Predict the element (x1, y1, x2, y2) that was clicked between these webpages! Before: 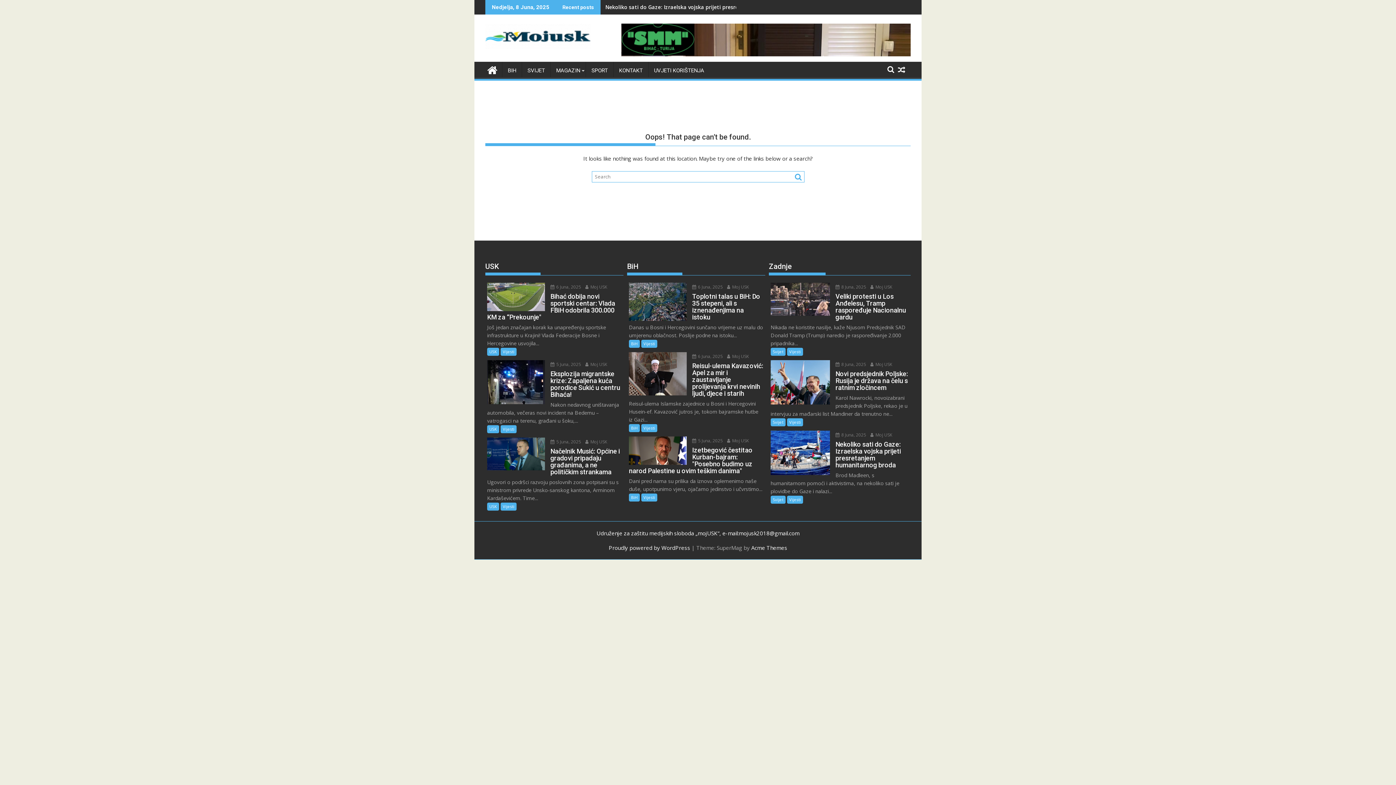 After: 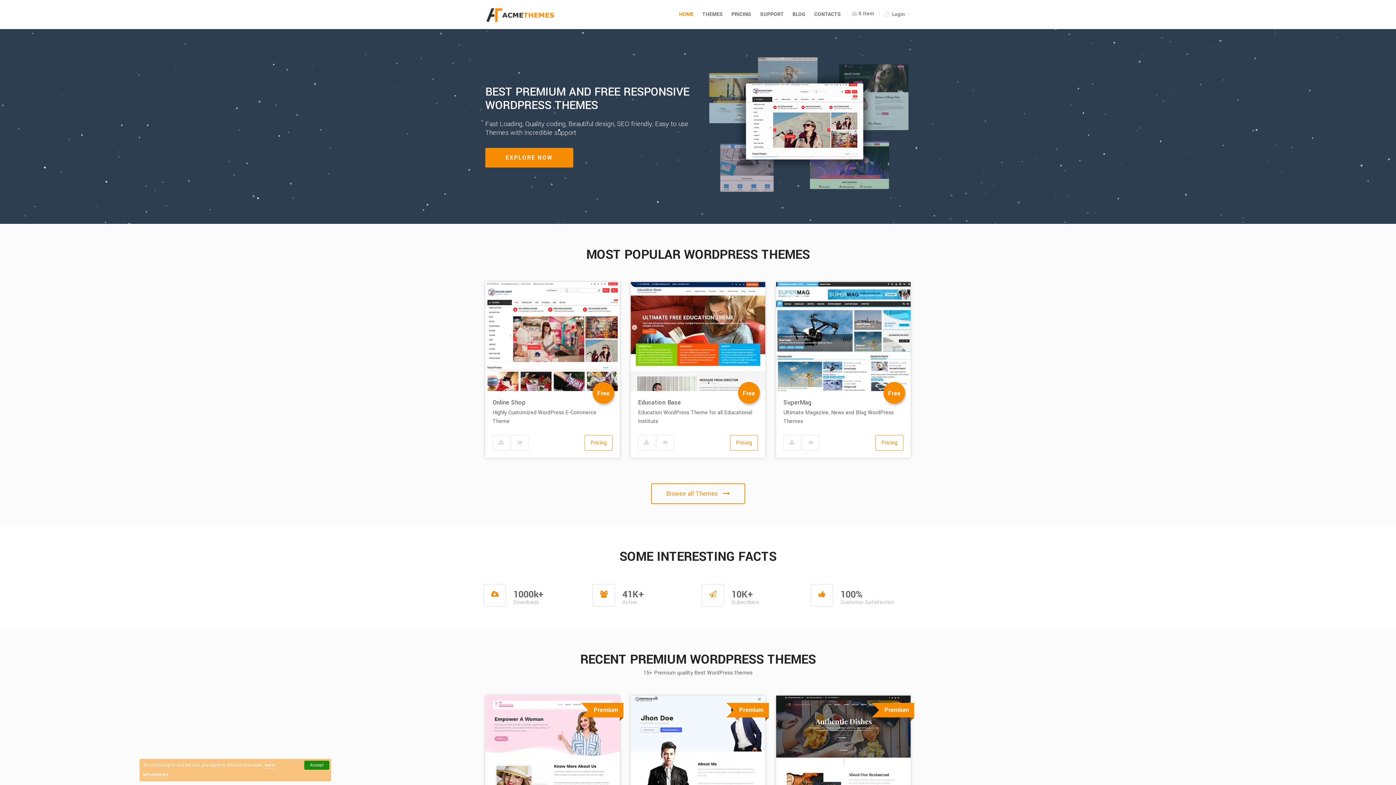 Action: bbox: (751, 544, 787, 551) label: Acme Themes